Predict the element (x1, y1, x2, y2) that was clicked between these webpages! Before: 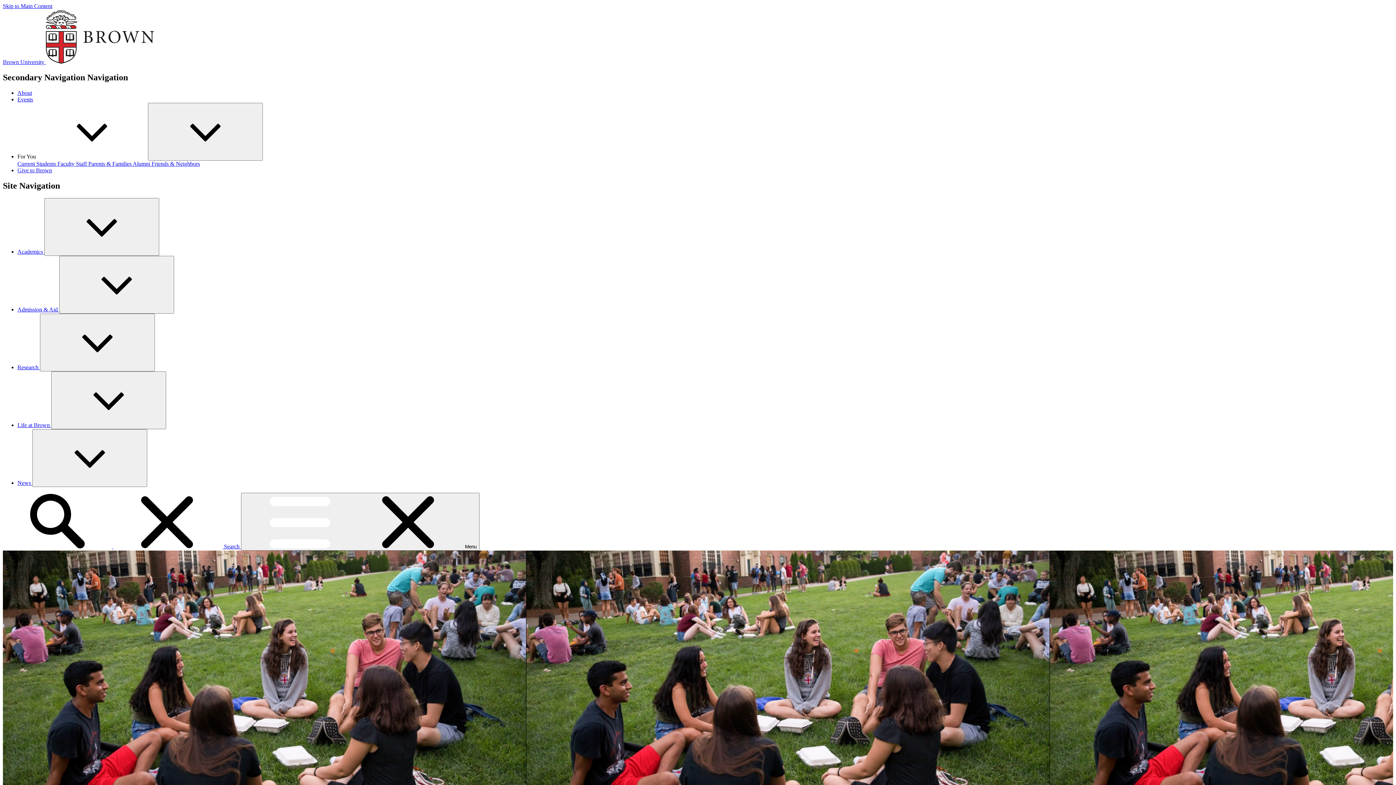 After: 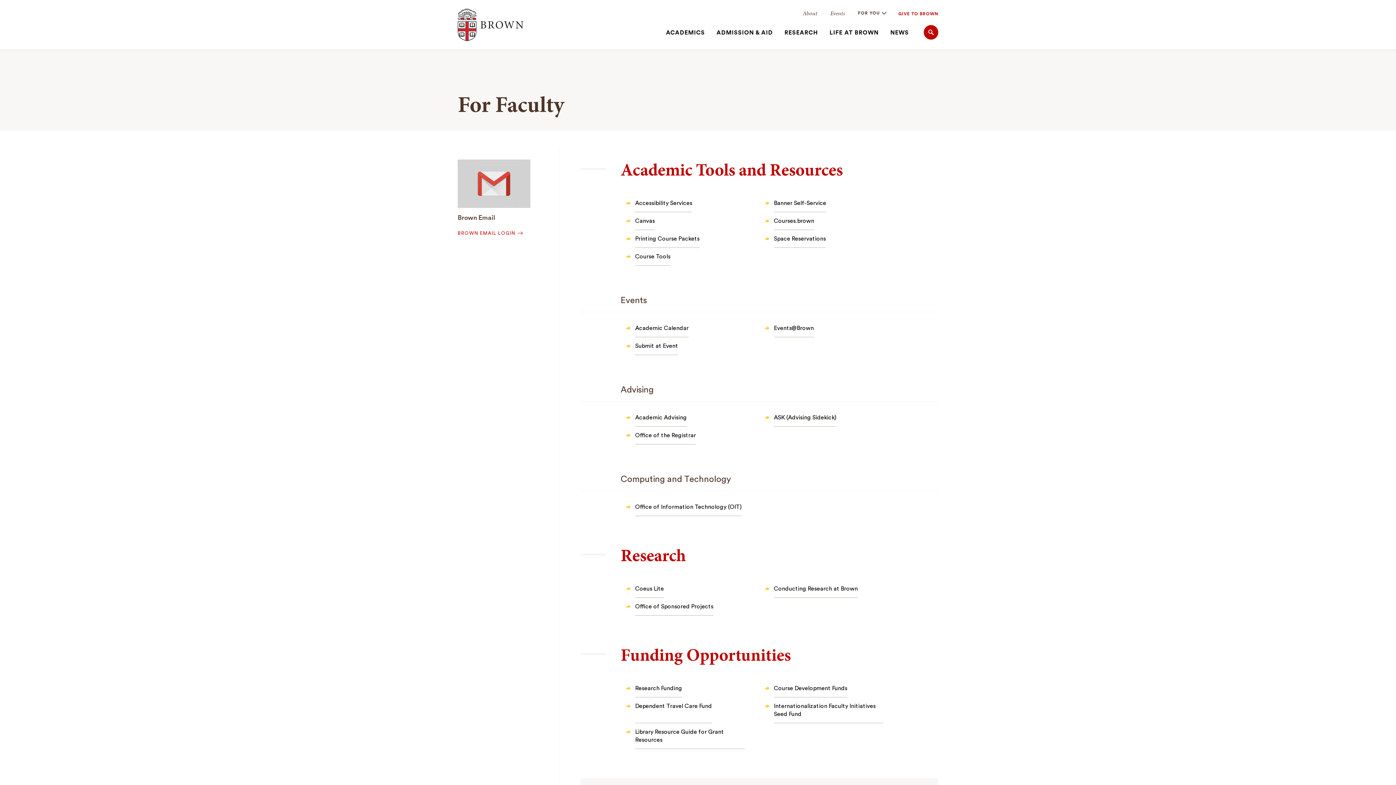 Action: bbox: (57, 160, 76, 166) label: Faculty 